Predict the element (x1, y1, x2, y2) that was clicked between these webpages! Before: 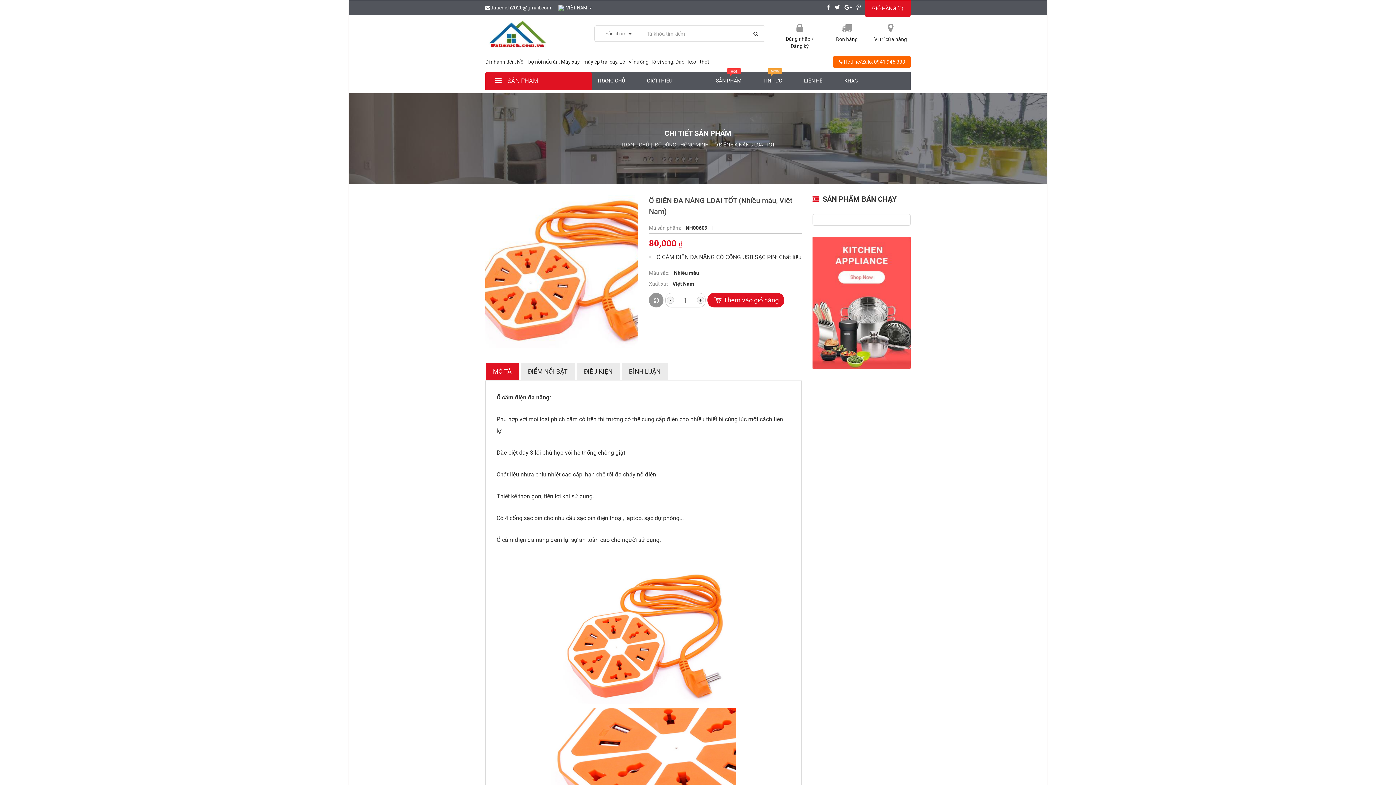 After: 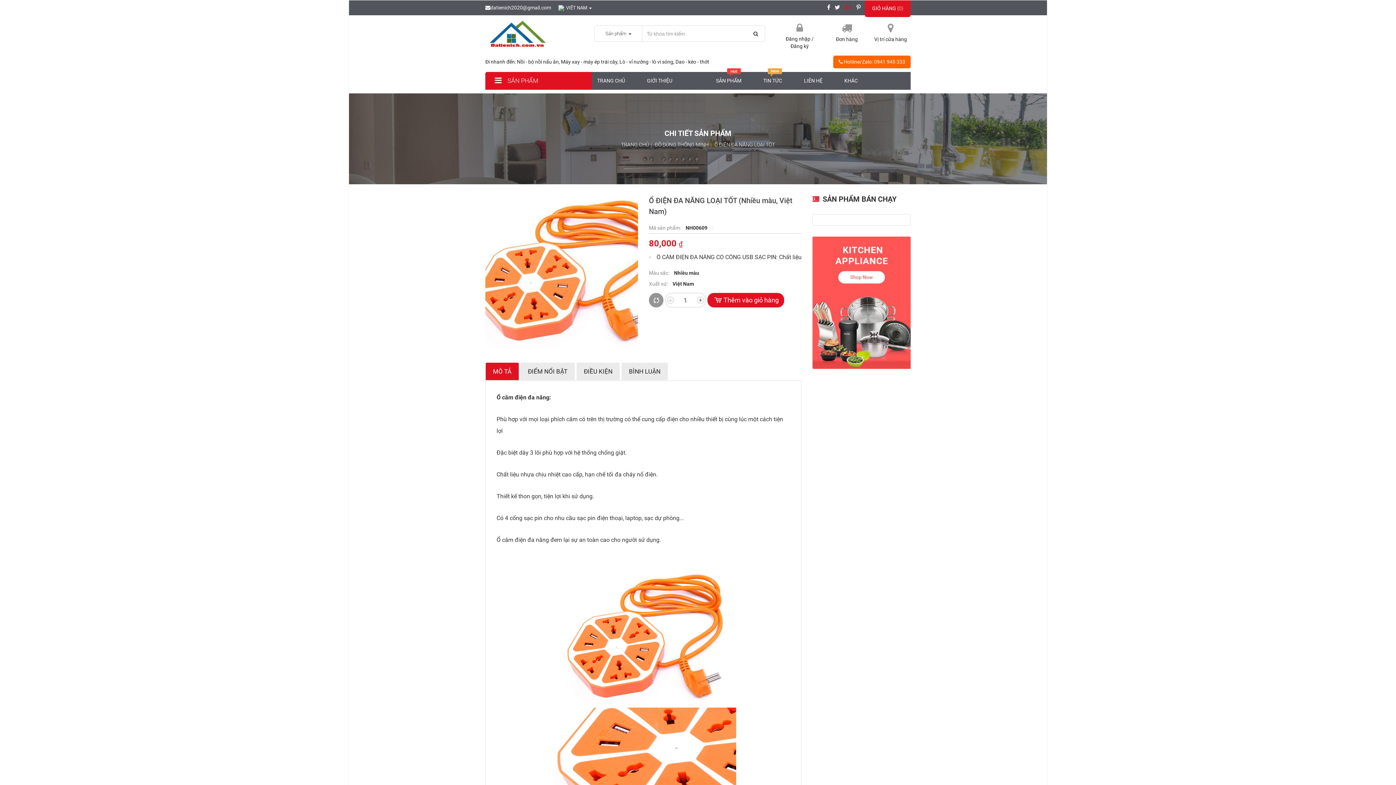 Action: bbox: (844, 4, 852, 10)